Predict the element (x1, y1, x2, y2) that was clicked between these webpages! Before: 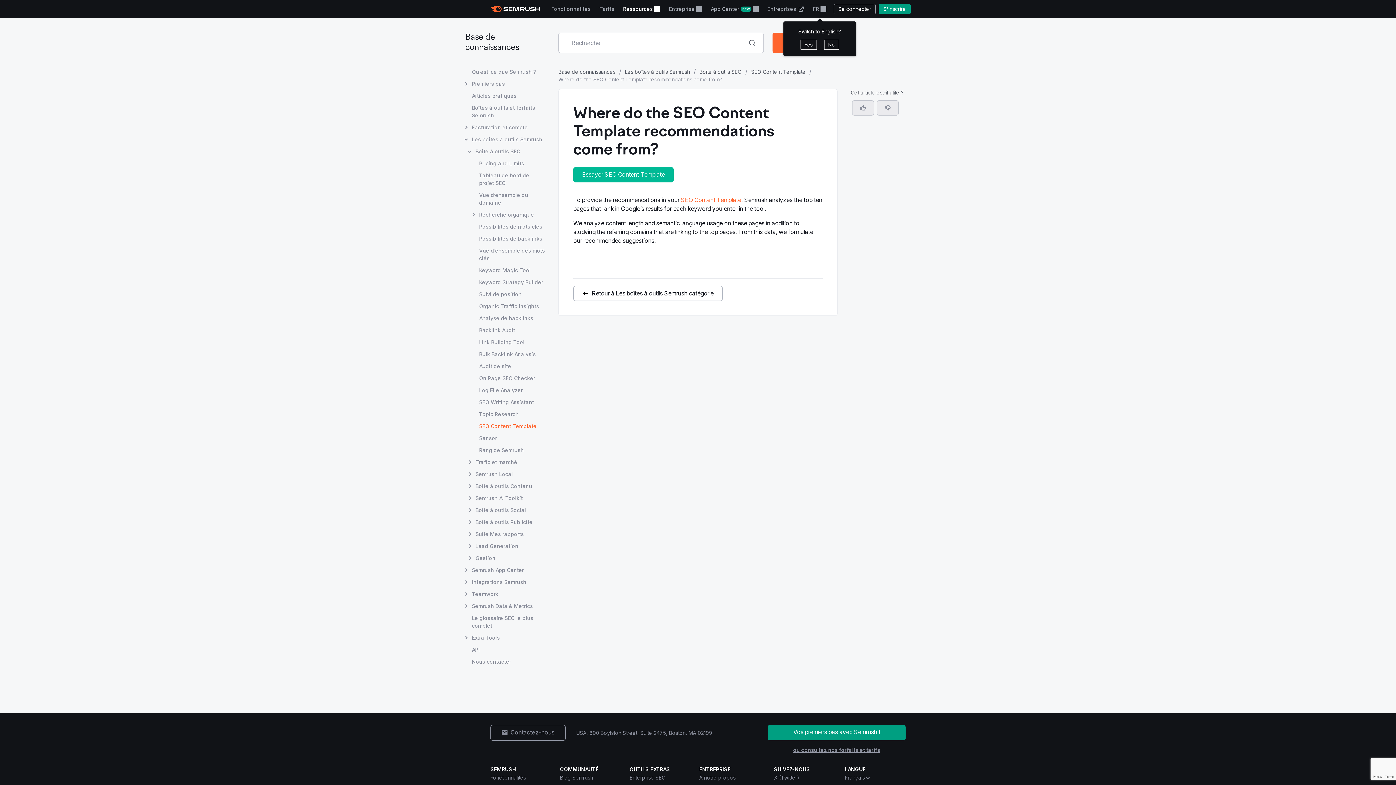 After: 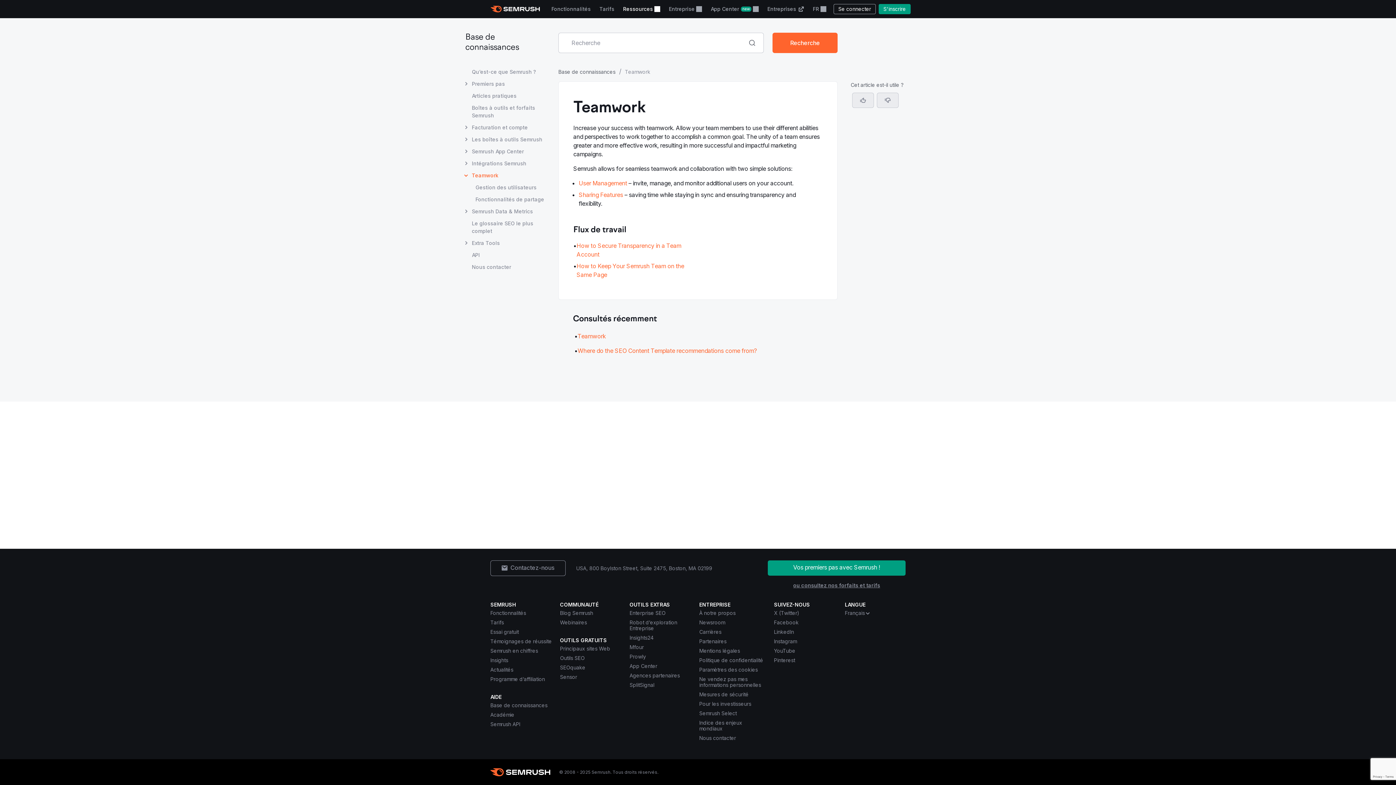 Action: bbox: (472, 590, 545, 598) label: Ouvre la page Teamwork